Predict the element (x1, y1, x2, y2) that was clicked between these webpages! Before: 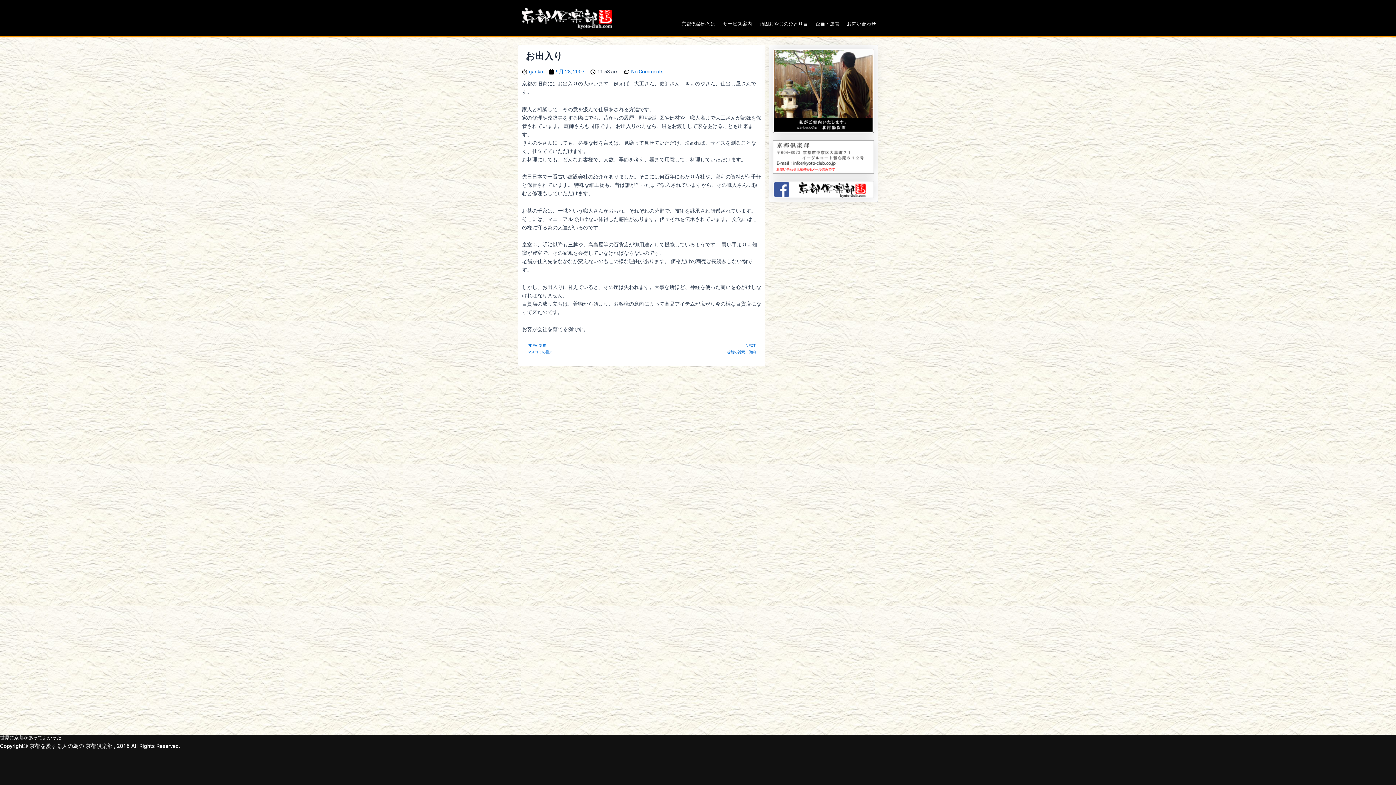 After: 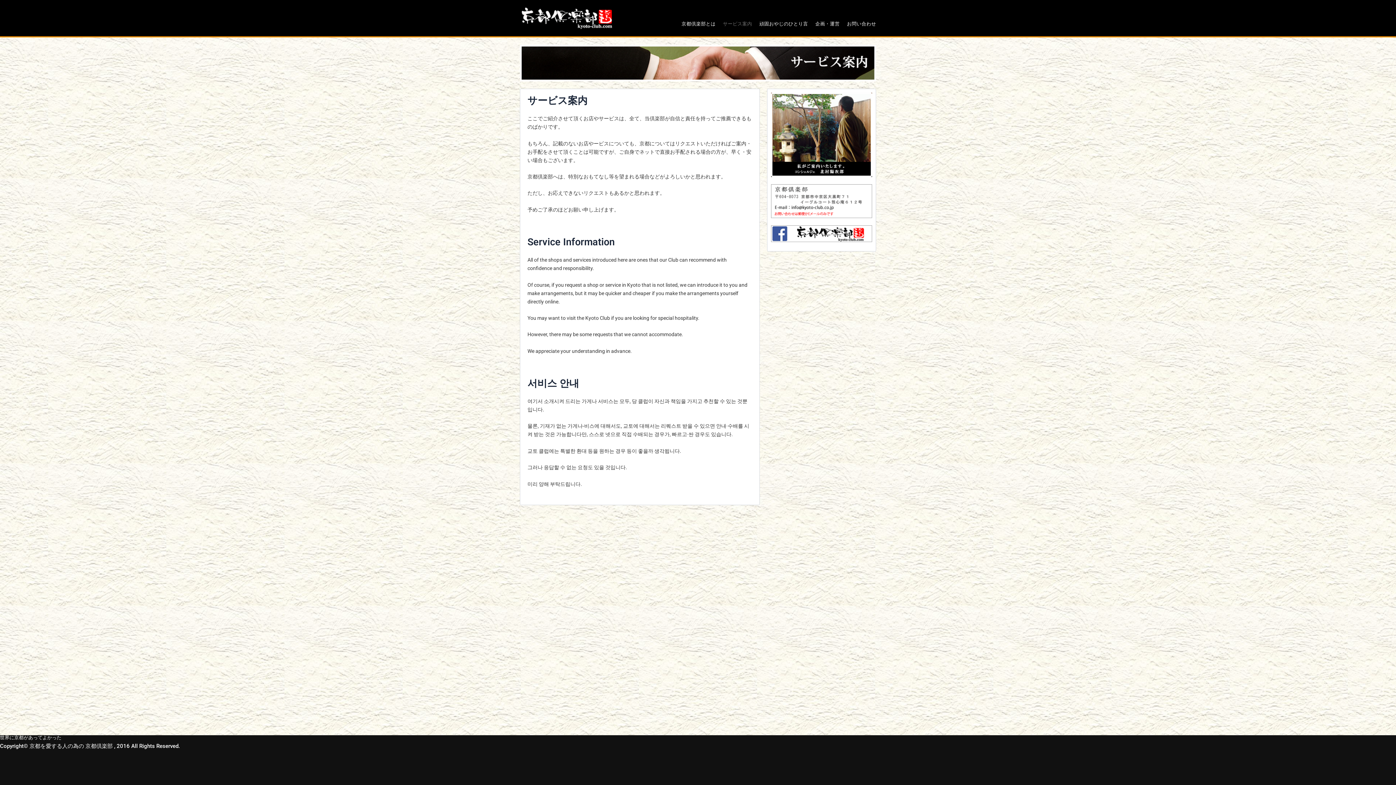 Action: bbox: (715, 18, 752, 29) label: サービス案内